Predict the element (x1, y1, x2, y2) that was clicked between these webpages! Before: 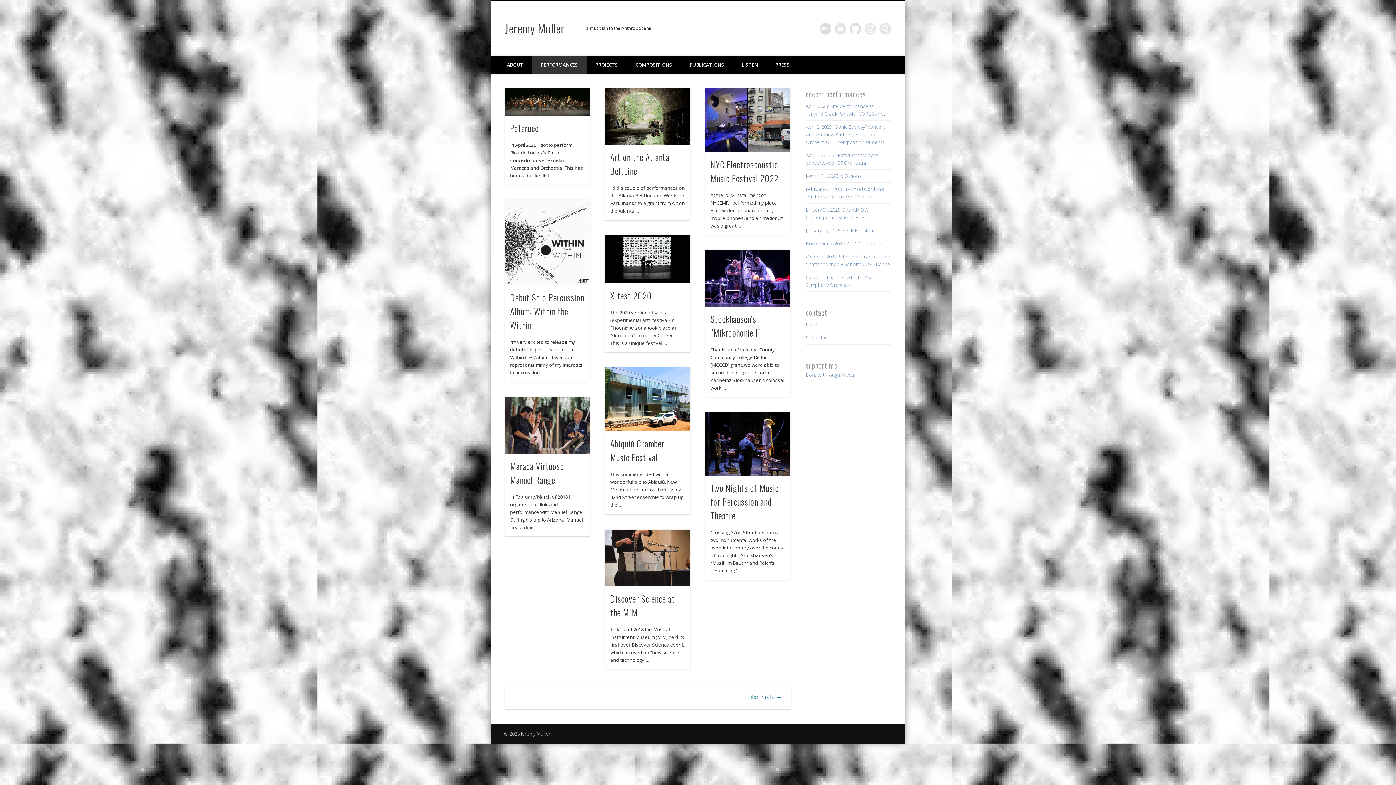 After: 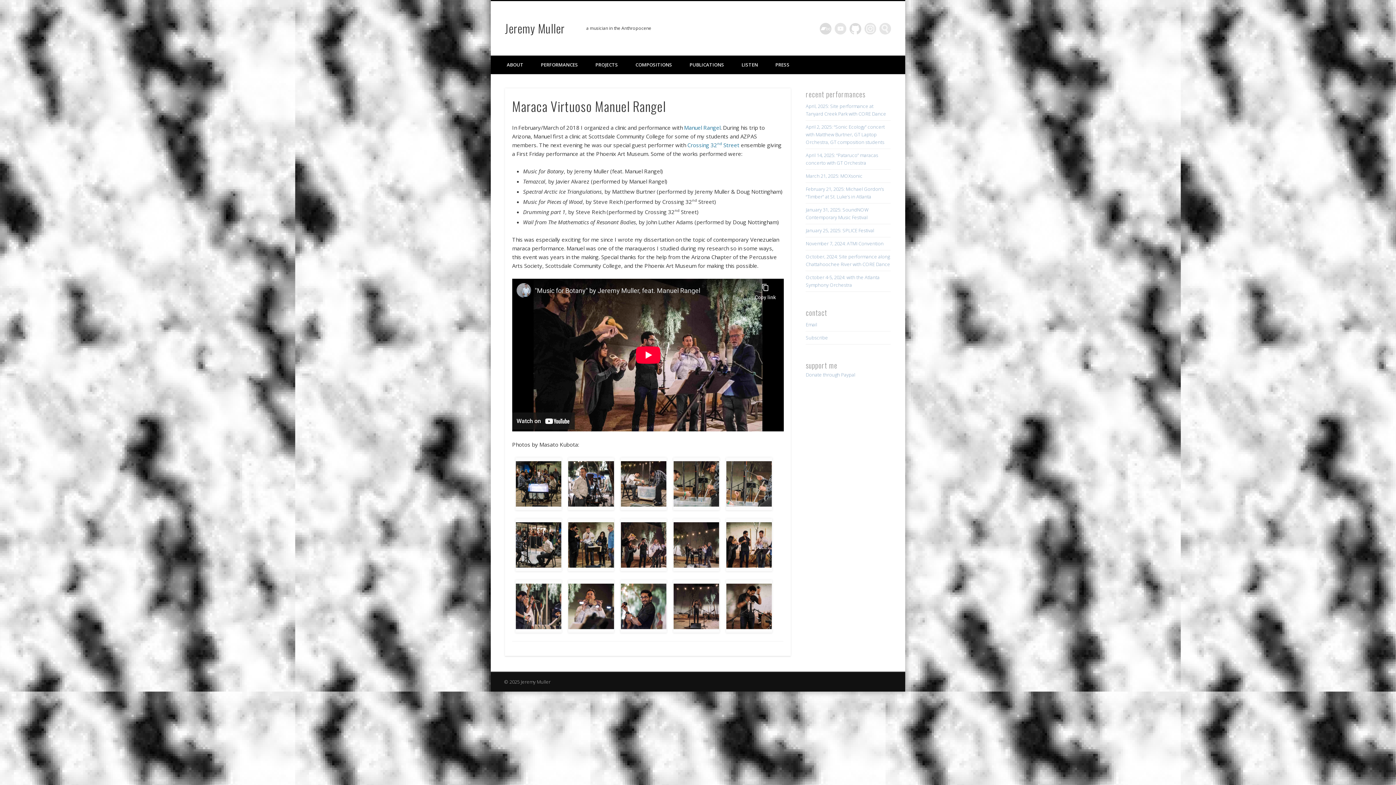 Action: bbox: (505, 397, 590, 454)